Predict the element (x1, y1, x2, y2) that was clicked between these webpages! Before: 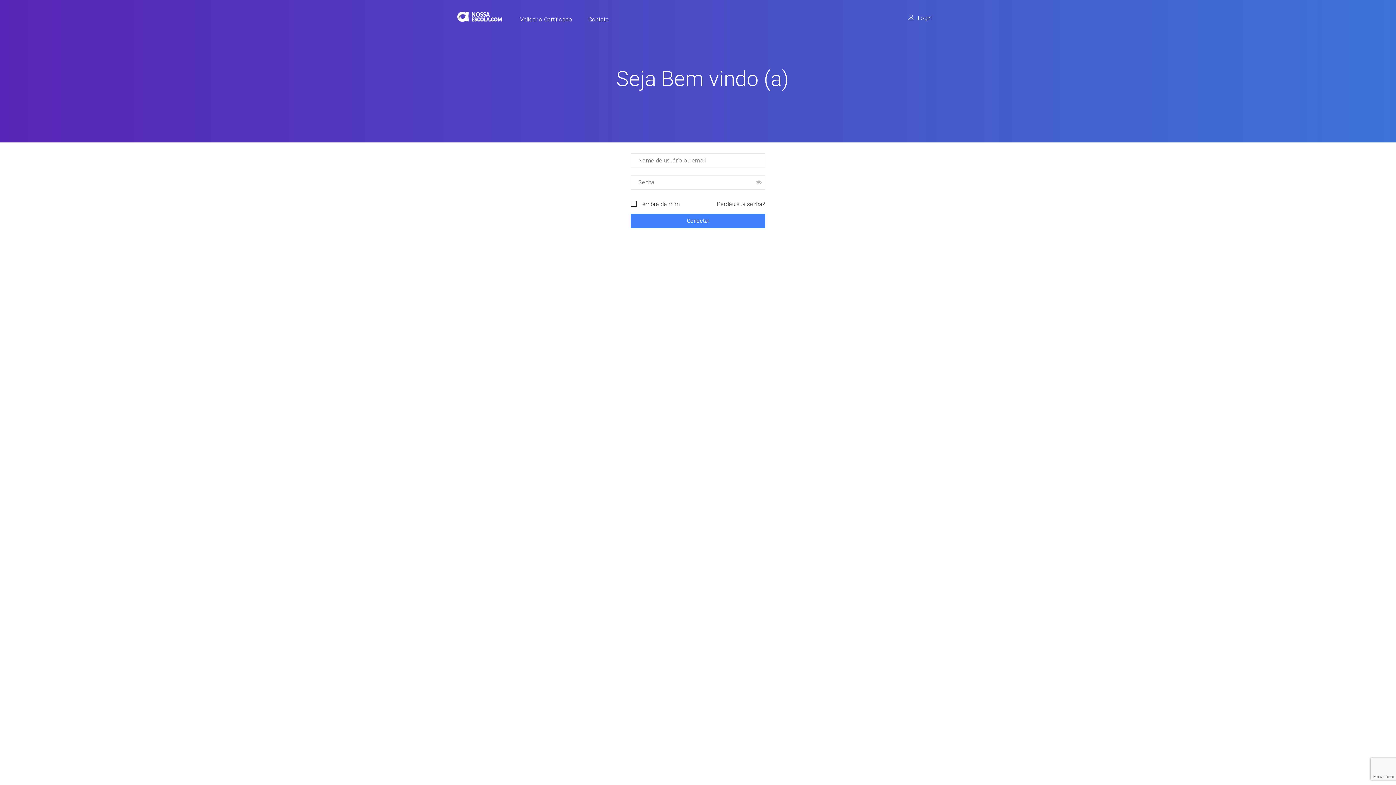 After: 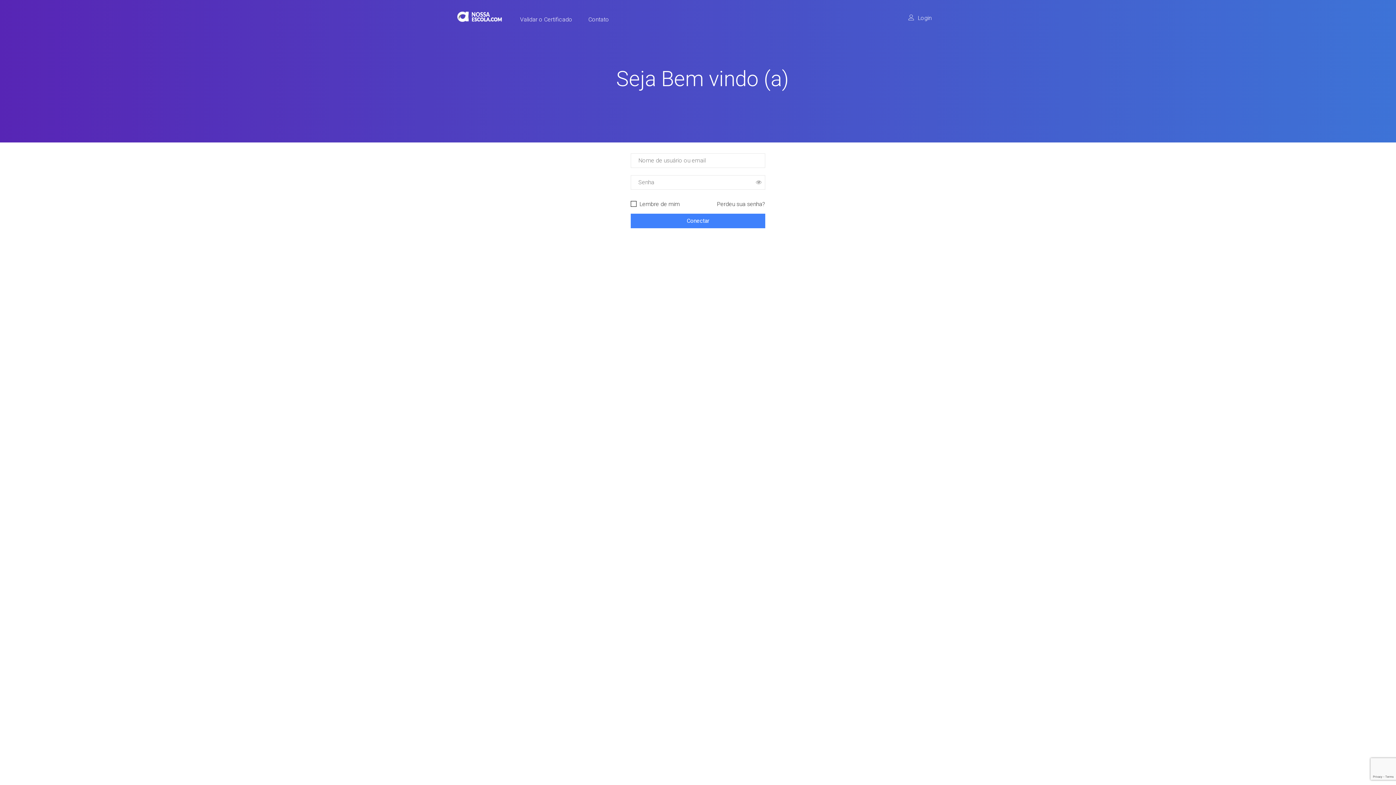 Action: bbox: (908, 11, 939, 22) label: Login